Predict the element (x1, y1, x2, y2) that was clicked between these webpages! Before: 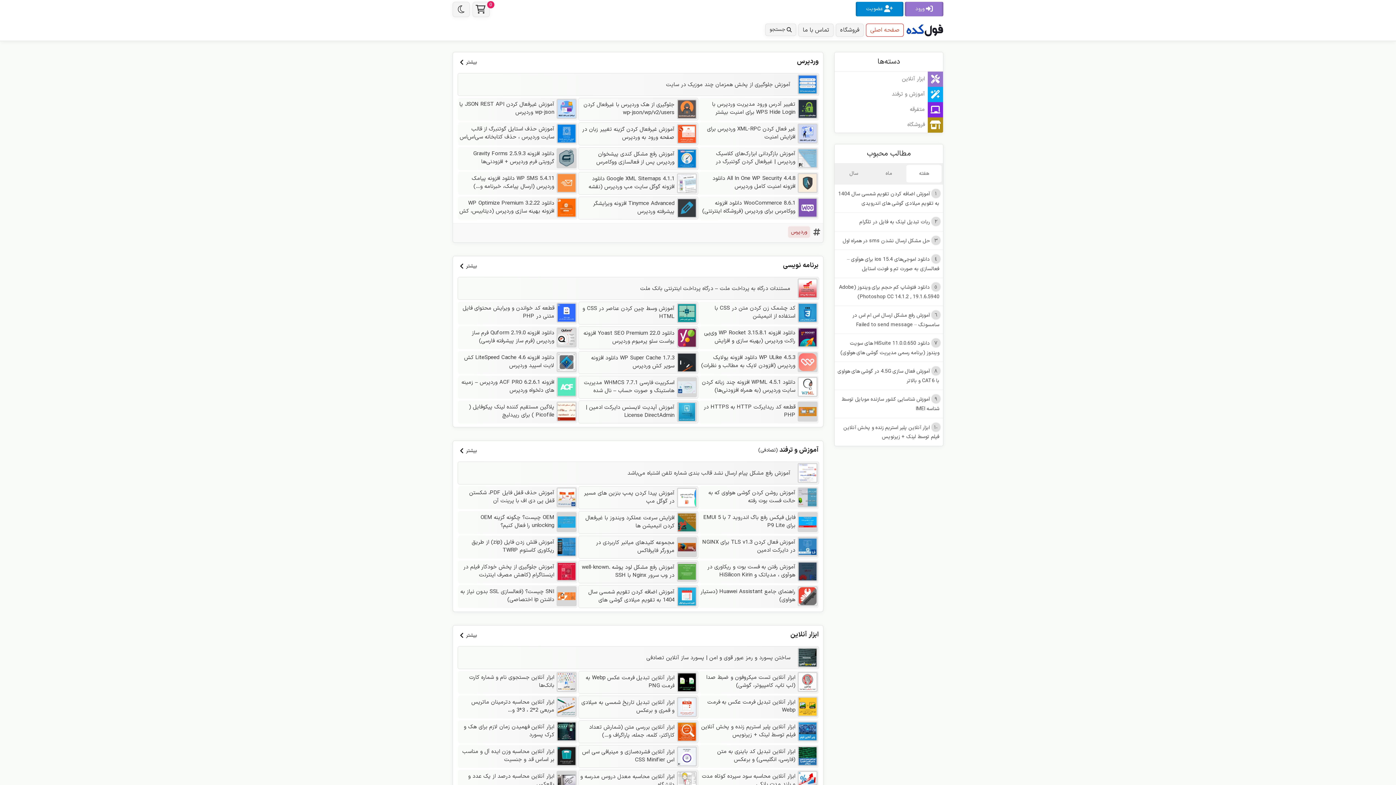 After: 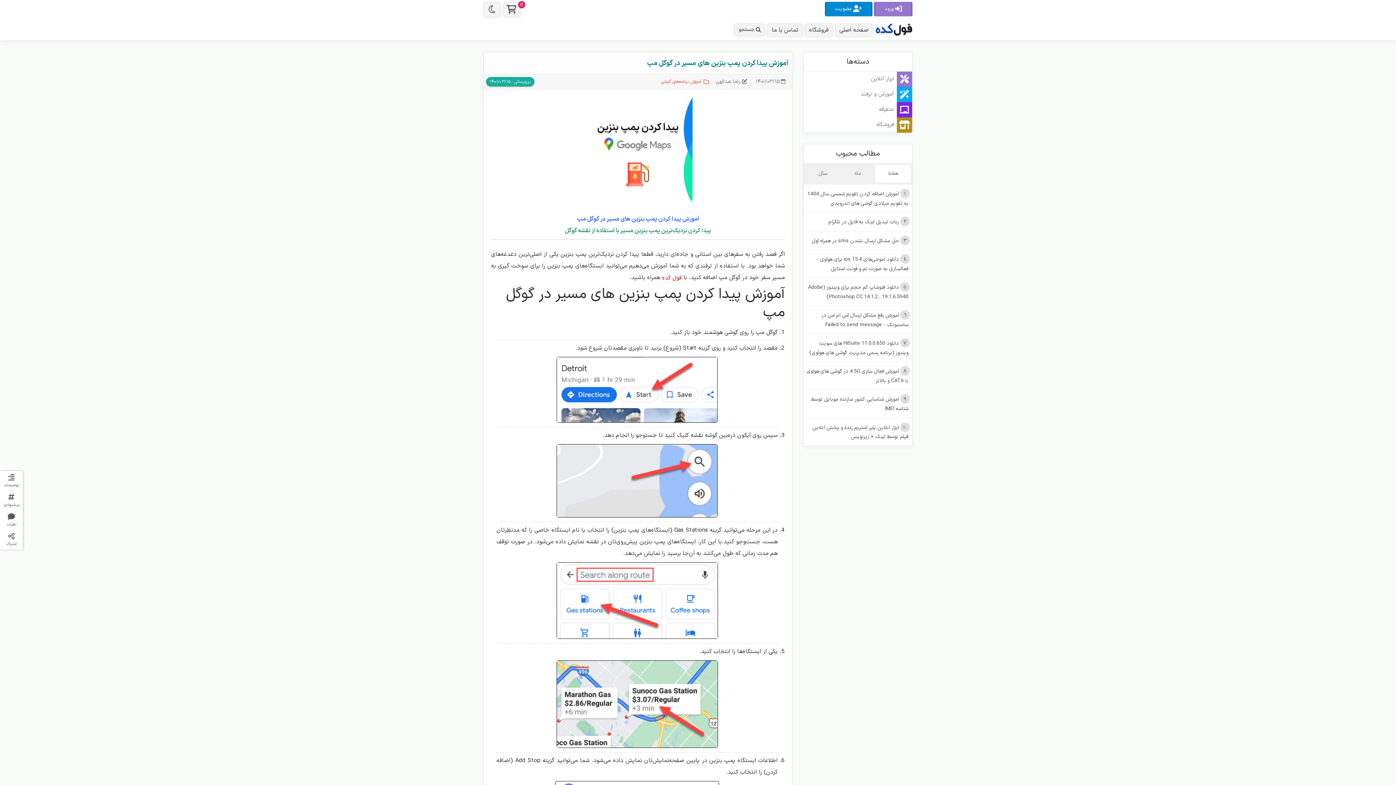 Action: label: آموزش پیدا کردن پمپ بنزین های مسیر در گوگل مپ bbox: (578, 486, 698, 509)